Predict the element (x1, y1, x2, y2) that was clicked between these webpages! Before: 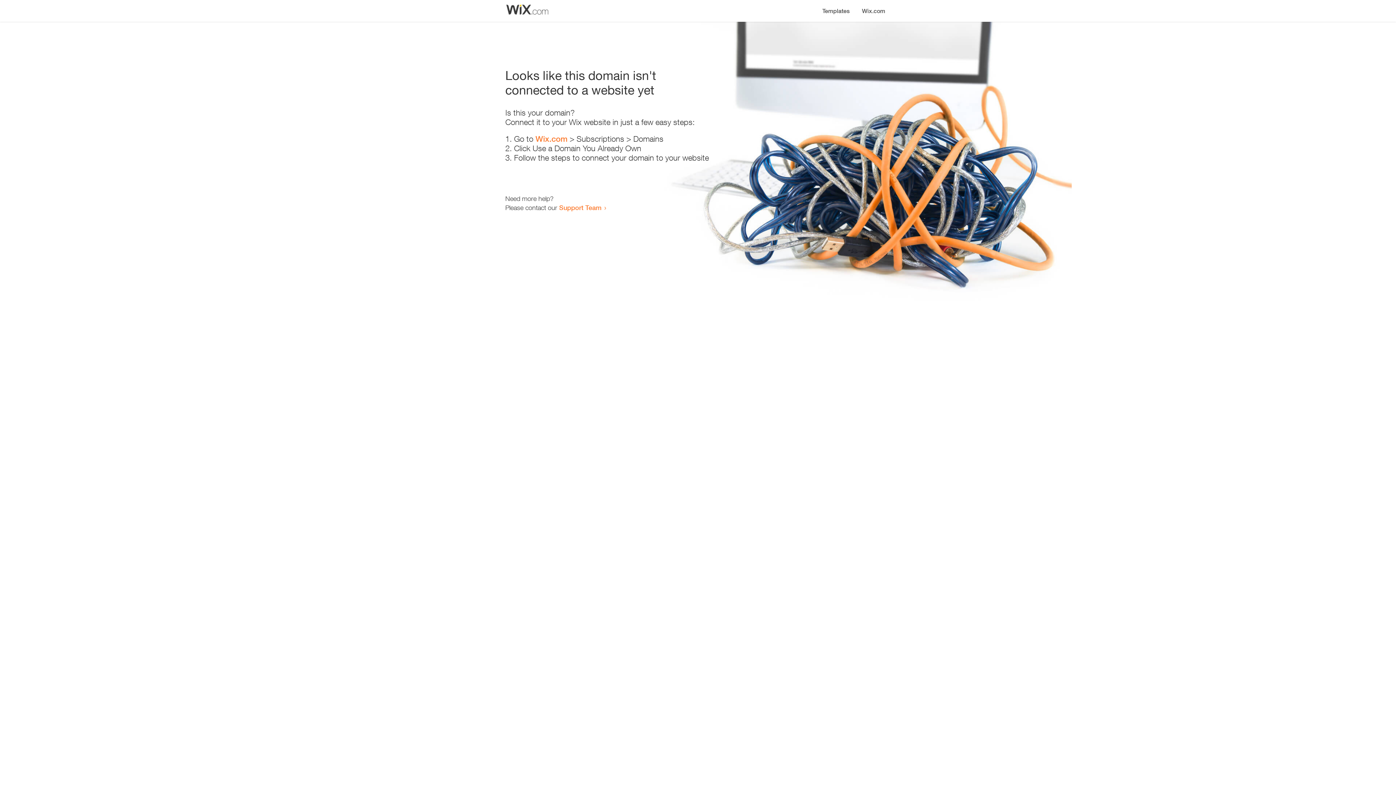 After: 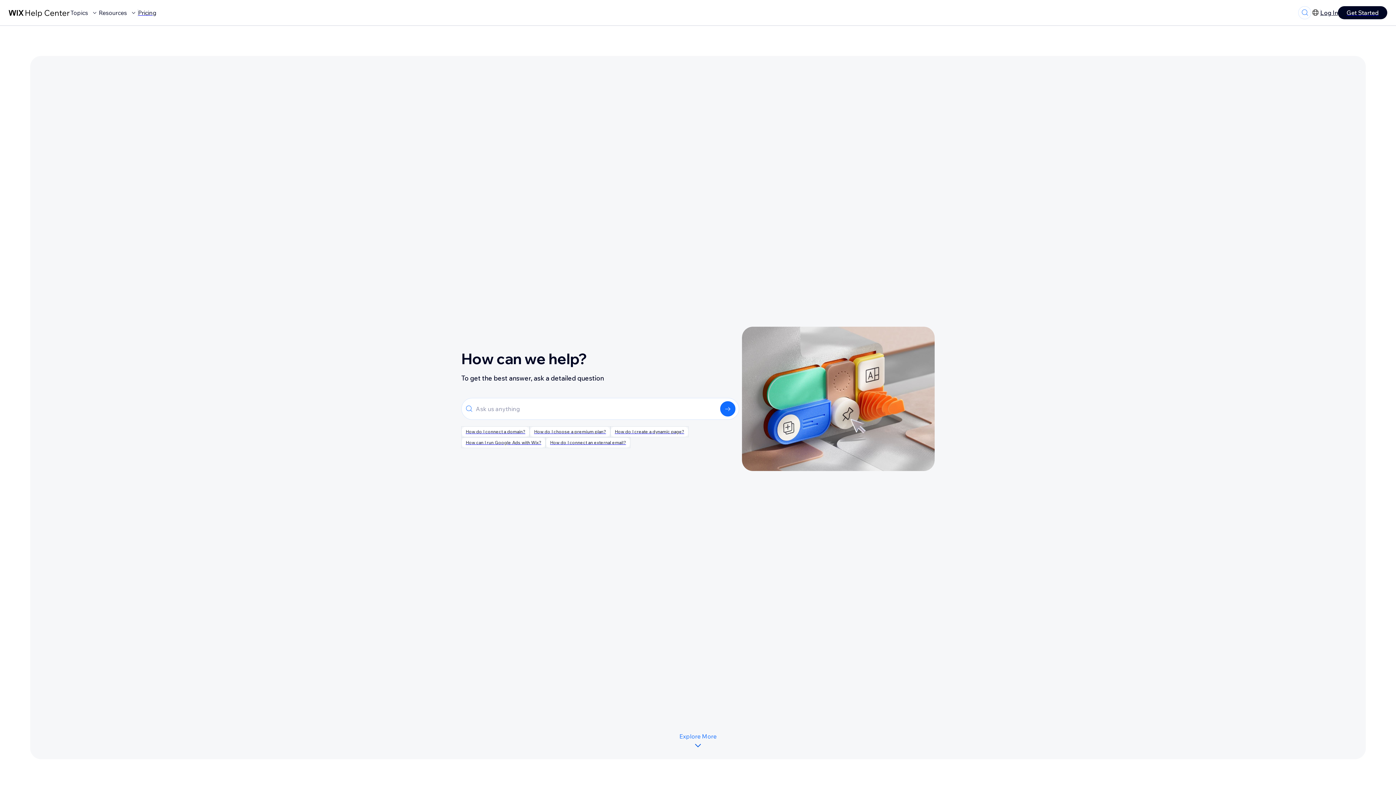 Action: label: Support Team bbox: (559, 203, 601, 211)